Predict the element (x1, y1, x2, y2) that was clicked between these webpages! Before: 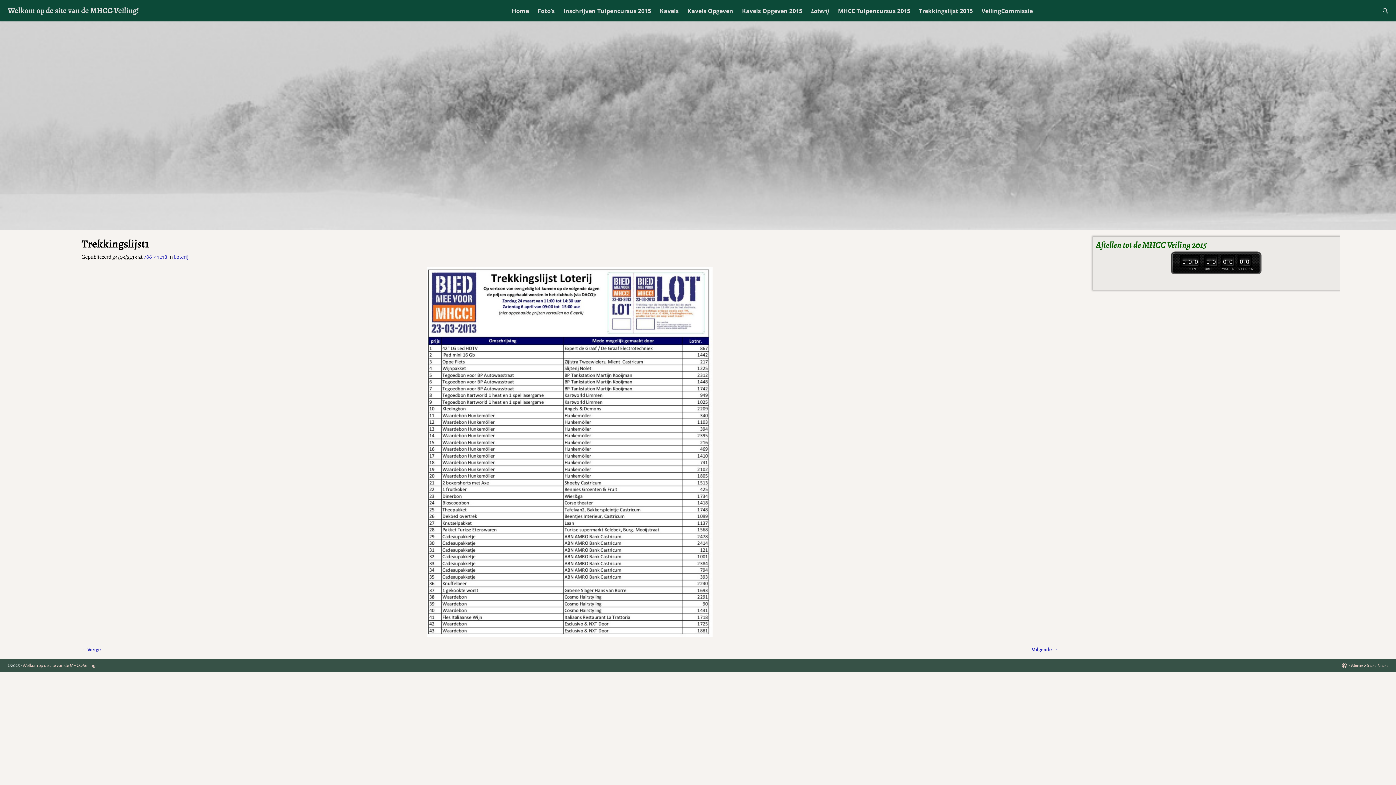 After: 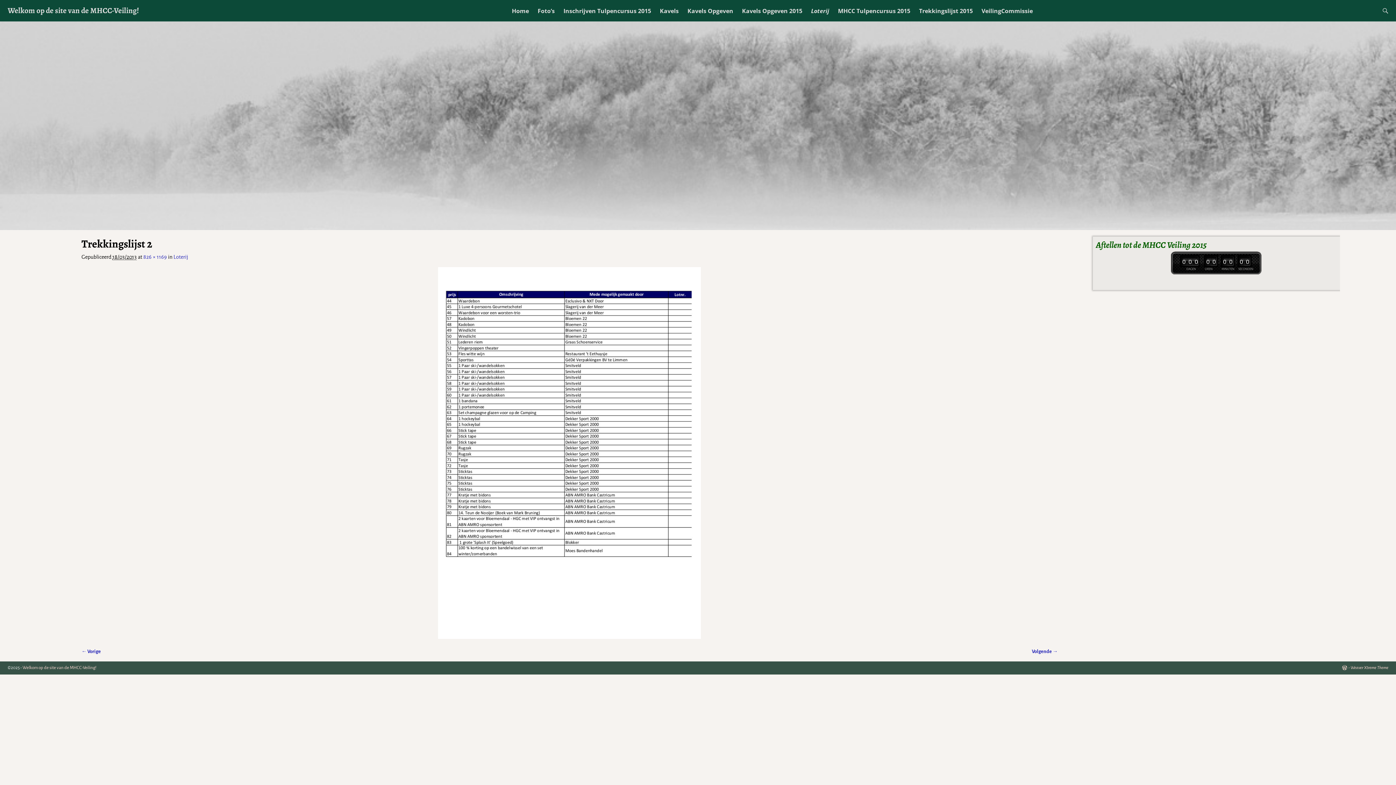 Action: bbox: (81, 647, 100, 652) label: ← Vorige